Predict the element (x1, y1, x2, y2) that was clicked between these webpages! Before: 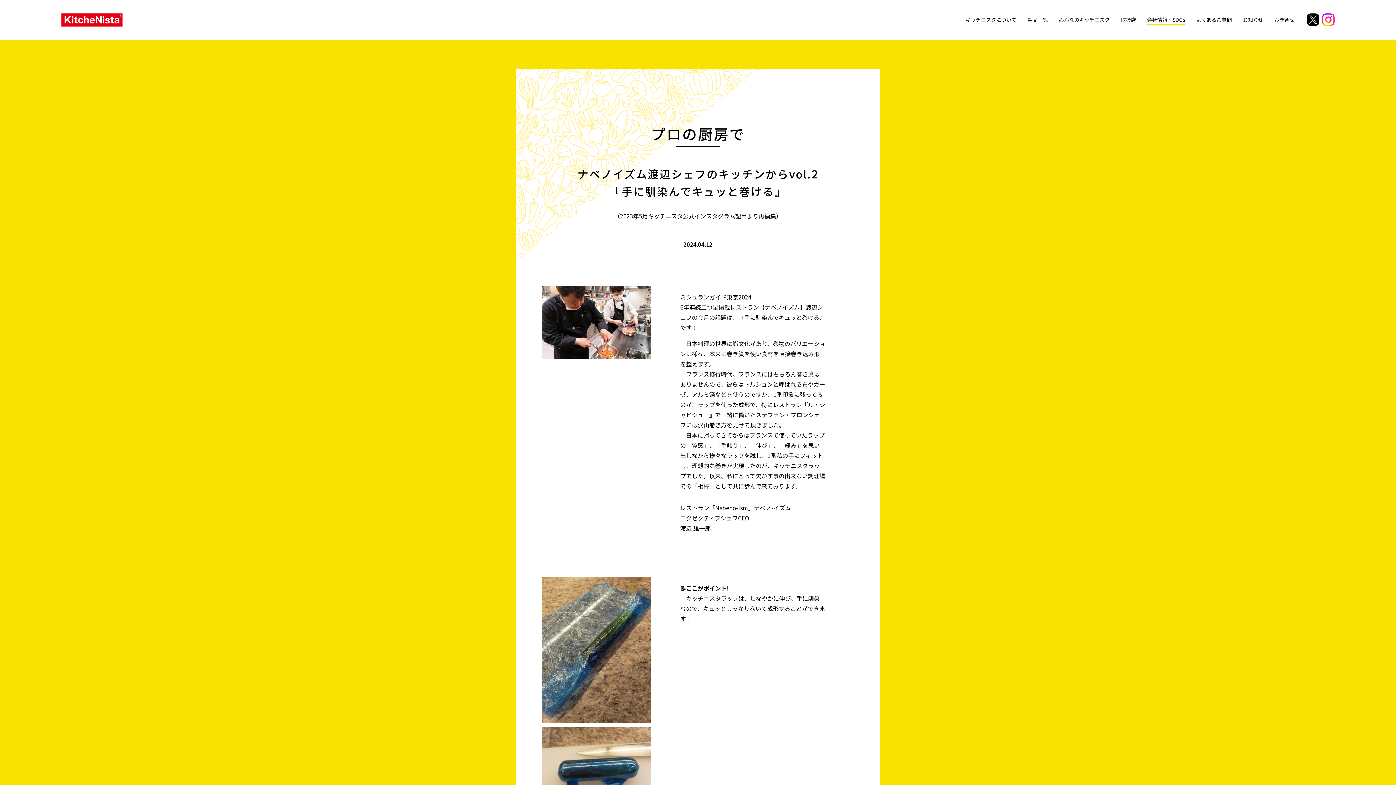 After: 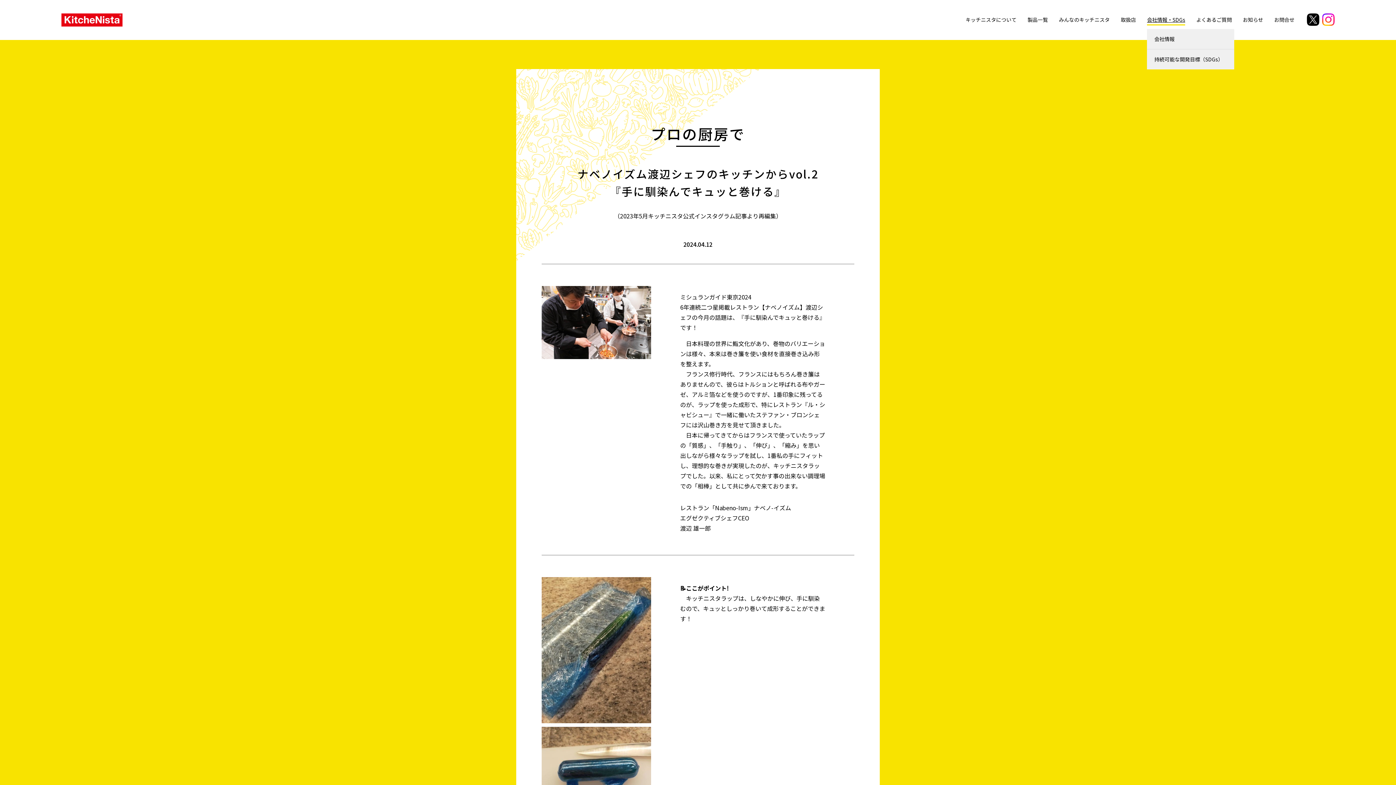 Action: bbox: (1147, 7, 1185, 33) label: 会社情報・SDGs